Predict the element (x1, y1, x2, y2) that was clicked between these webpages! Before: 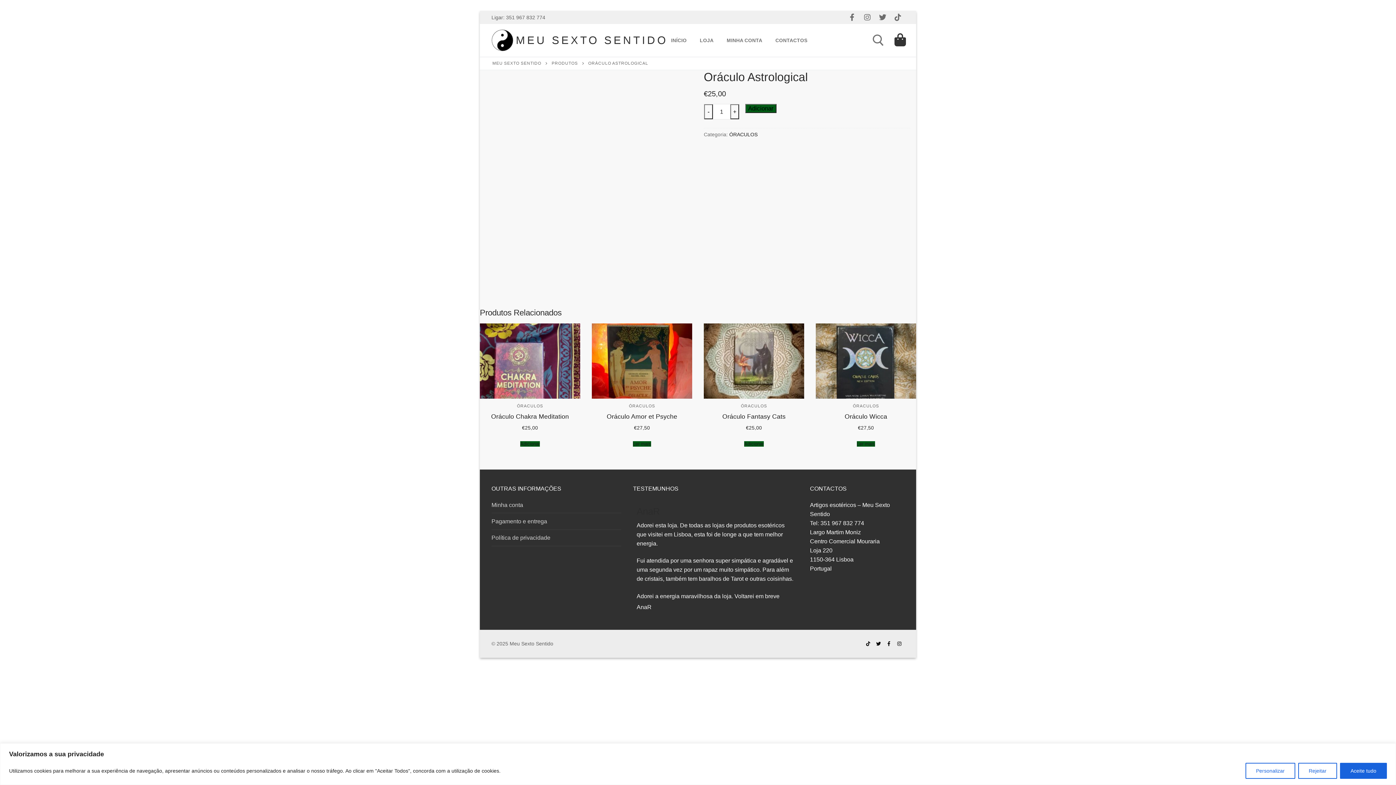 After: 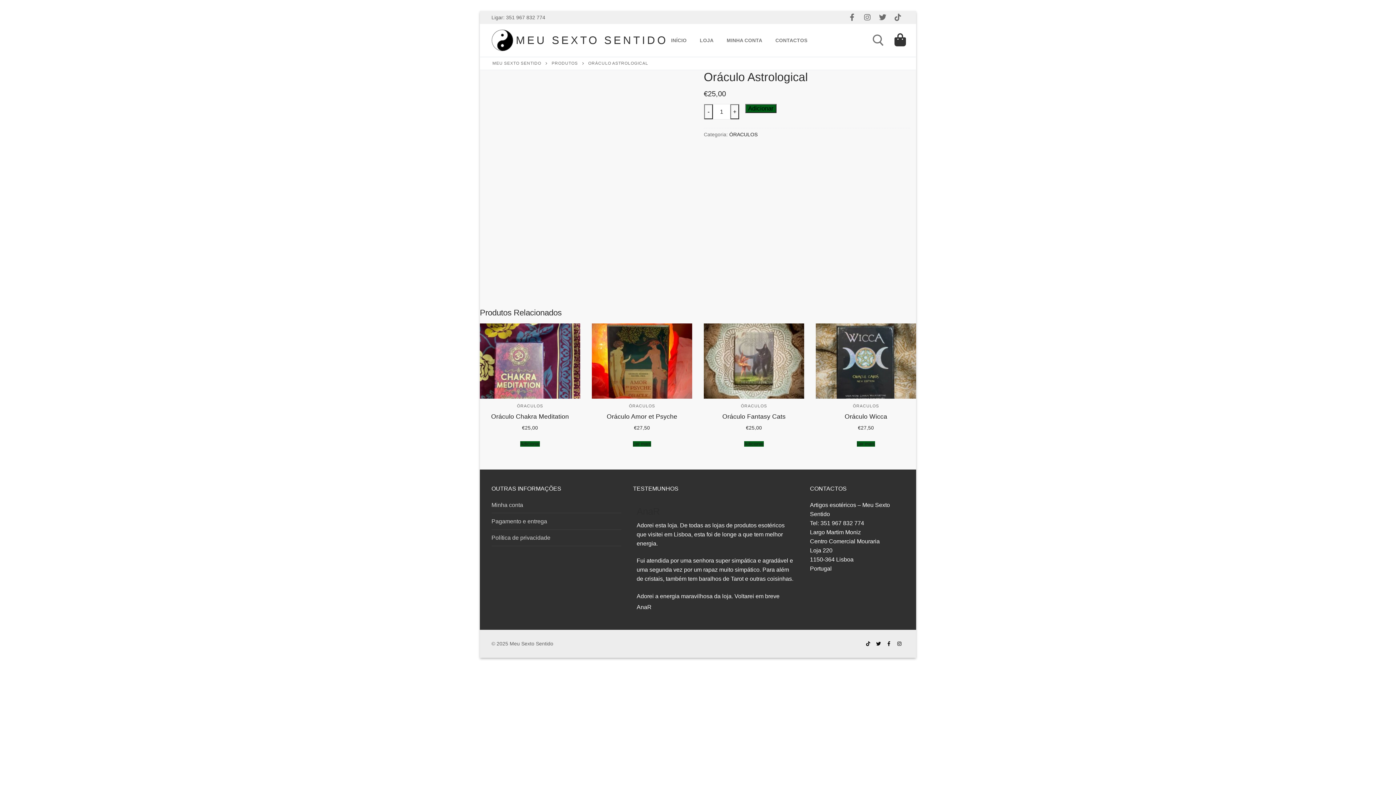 Action: label: Rejeitar bbox: (1298, 763, 1337, 779)